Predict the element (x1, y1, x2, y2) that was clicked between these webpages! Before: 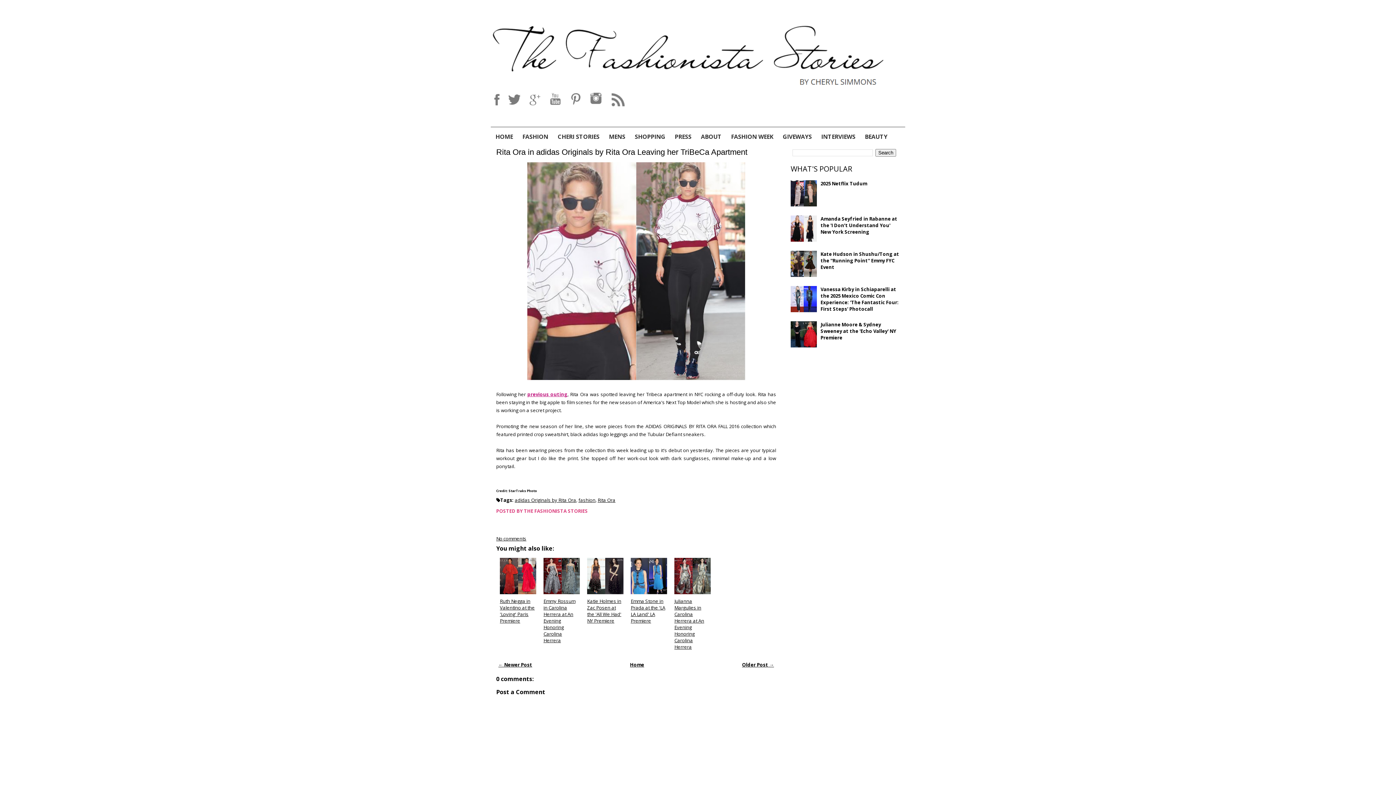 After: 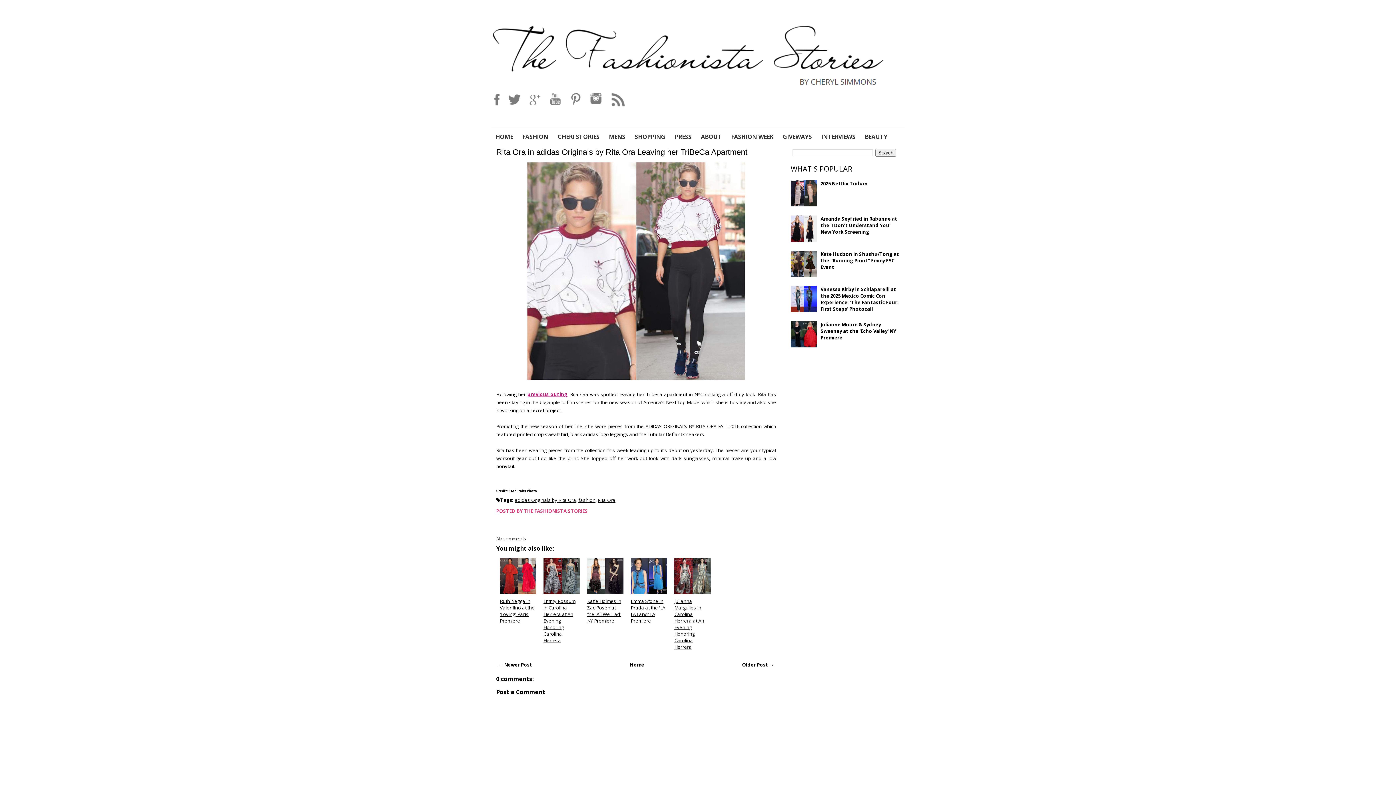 Action: bbox: (790, 272, 818, 278)